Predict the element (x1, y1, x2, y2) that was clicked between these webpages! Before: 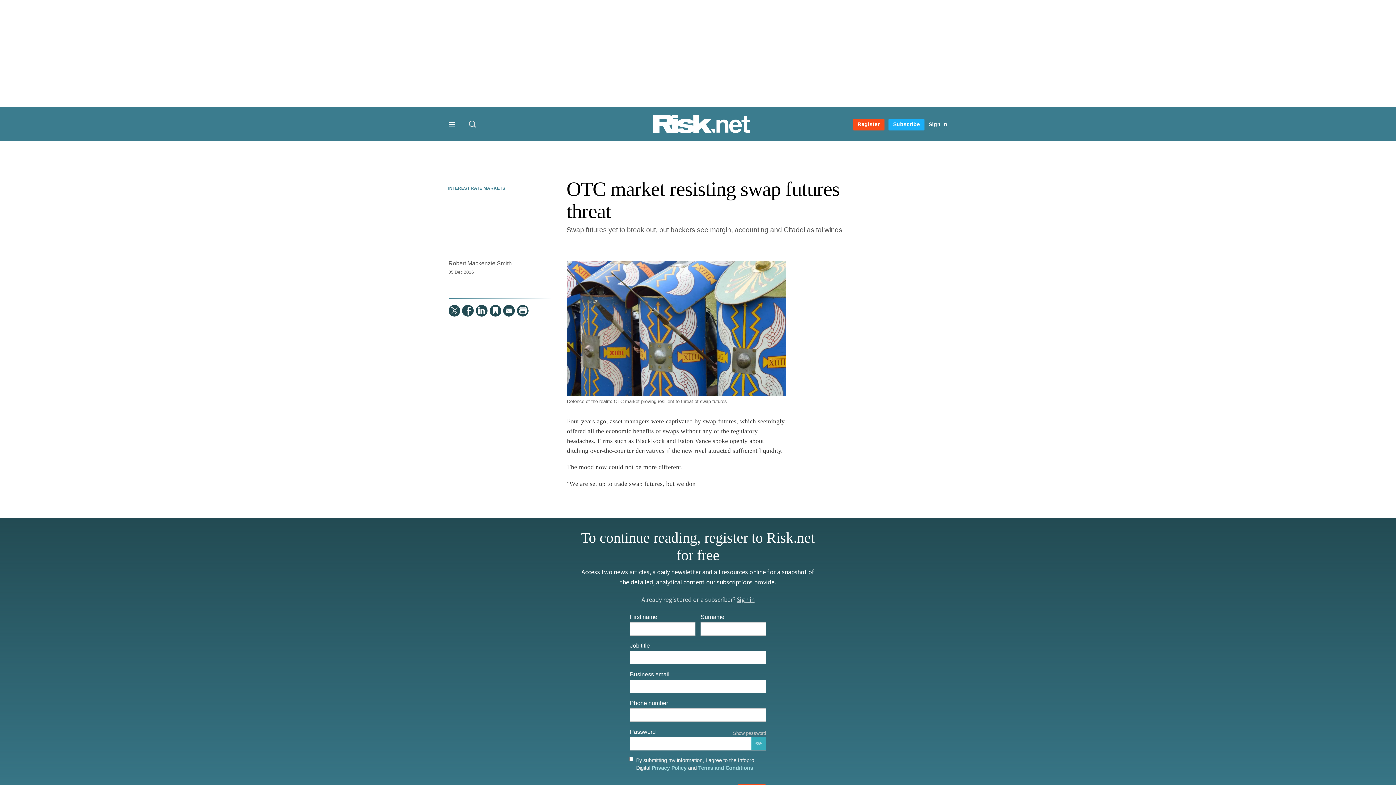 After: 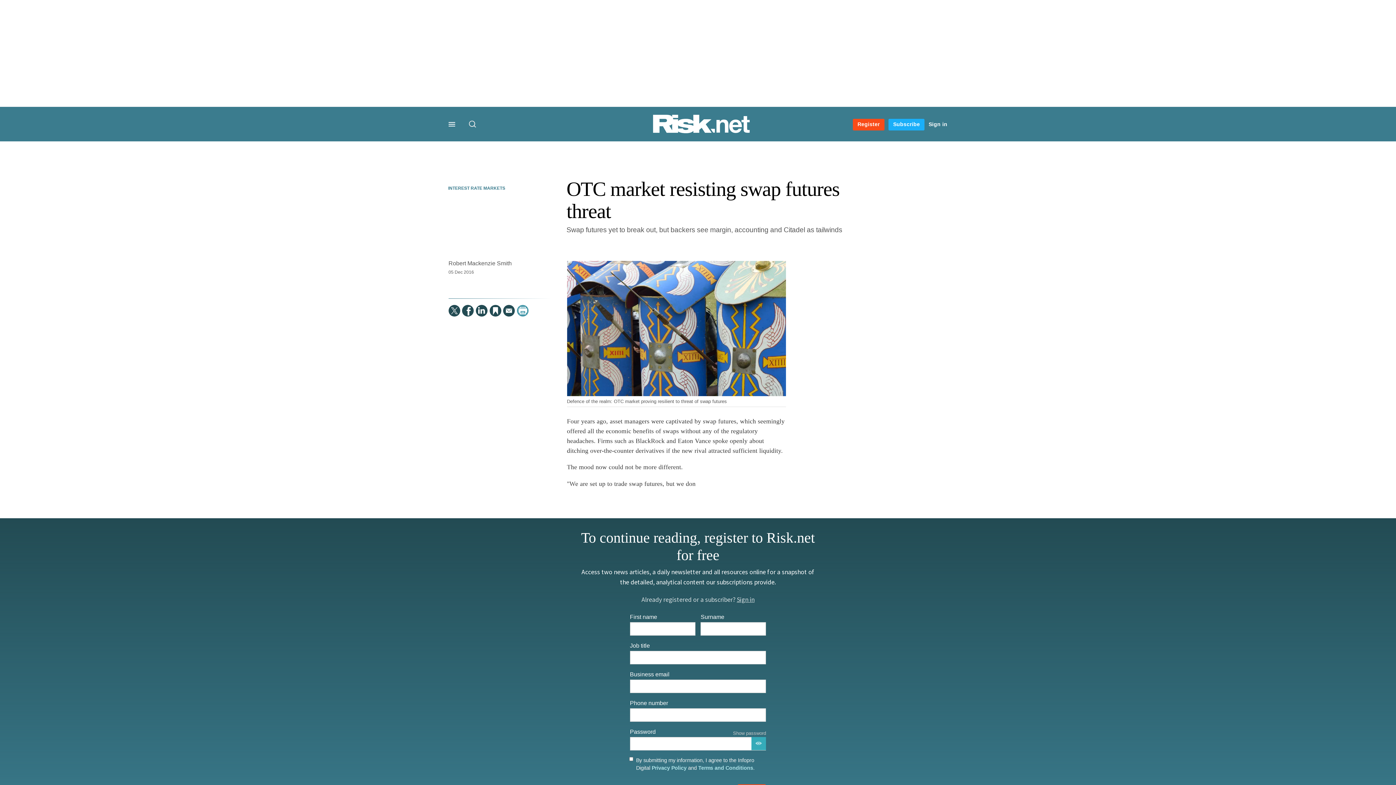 Action: bbox: (516, 304, 528, 316) label:  